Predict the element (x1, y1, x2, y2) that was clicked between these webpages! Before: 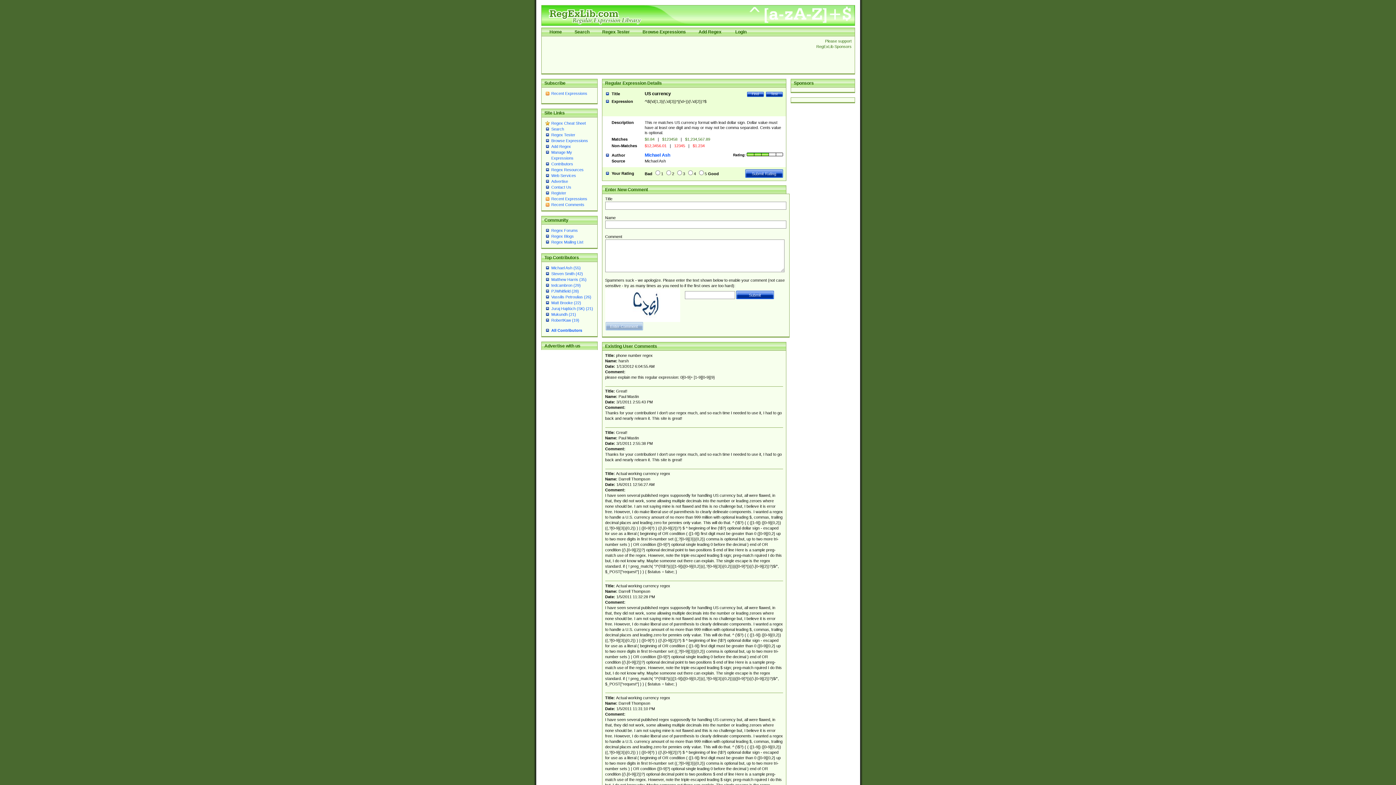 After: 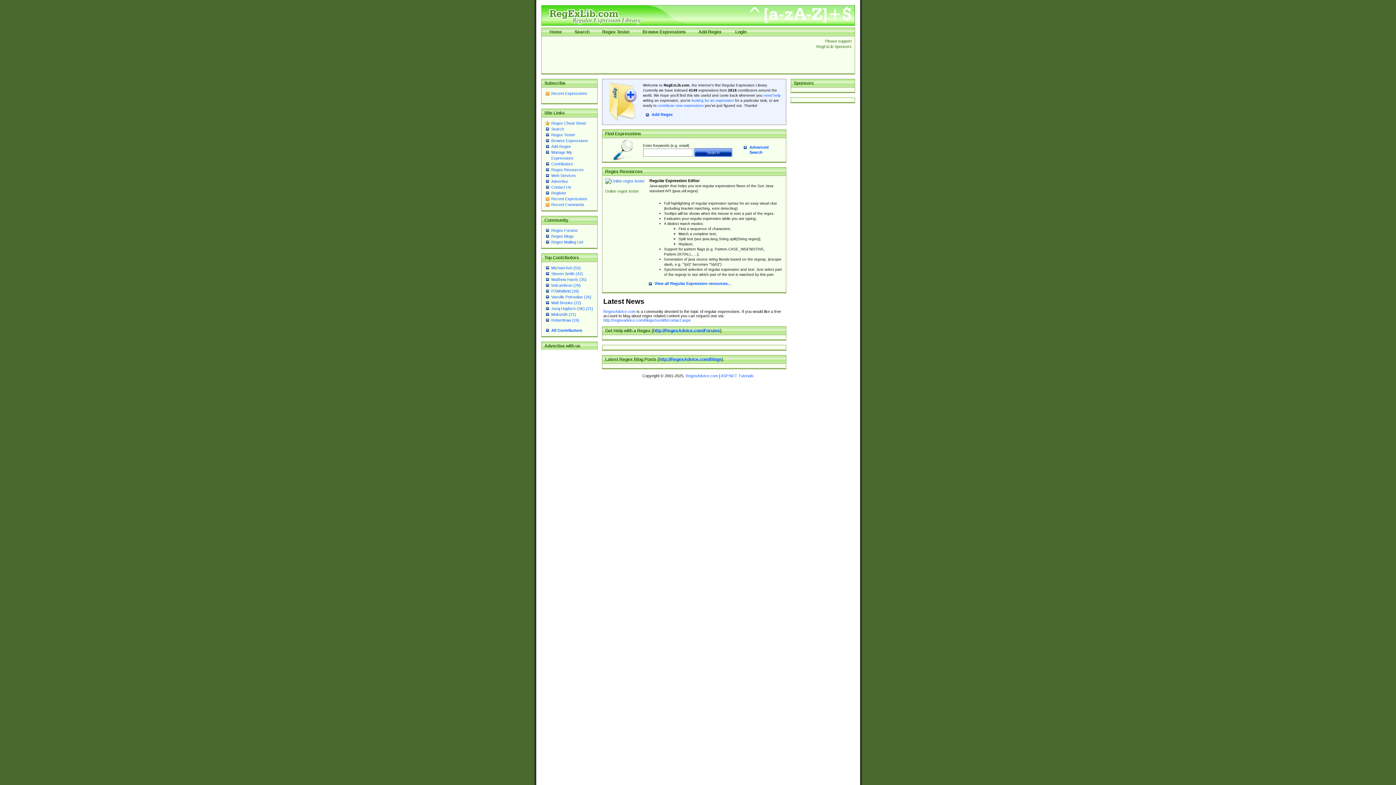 Action: bbox: (549, 29, 562, 34) label: Home